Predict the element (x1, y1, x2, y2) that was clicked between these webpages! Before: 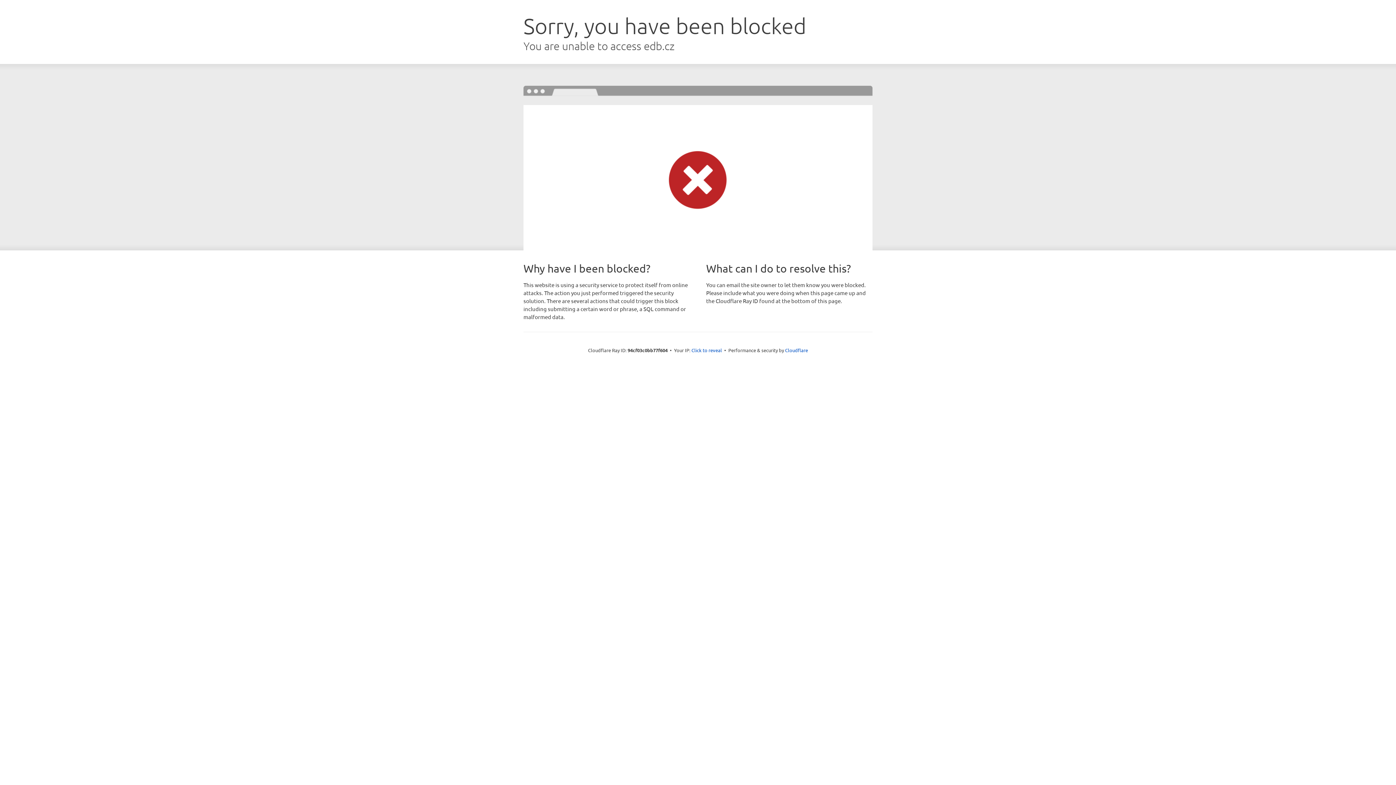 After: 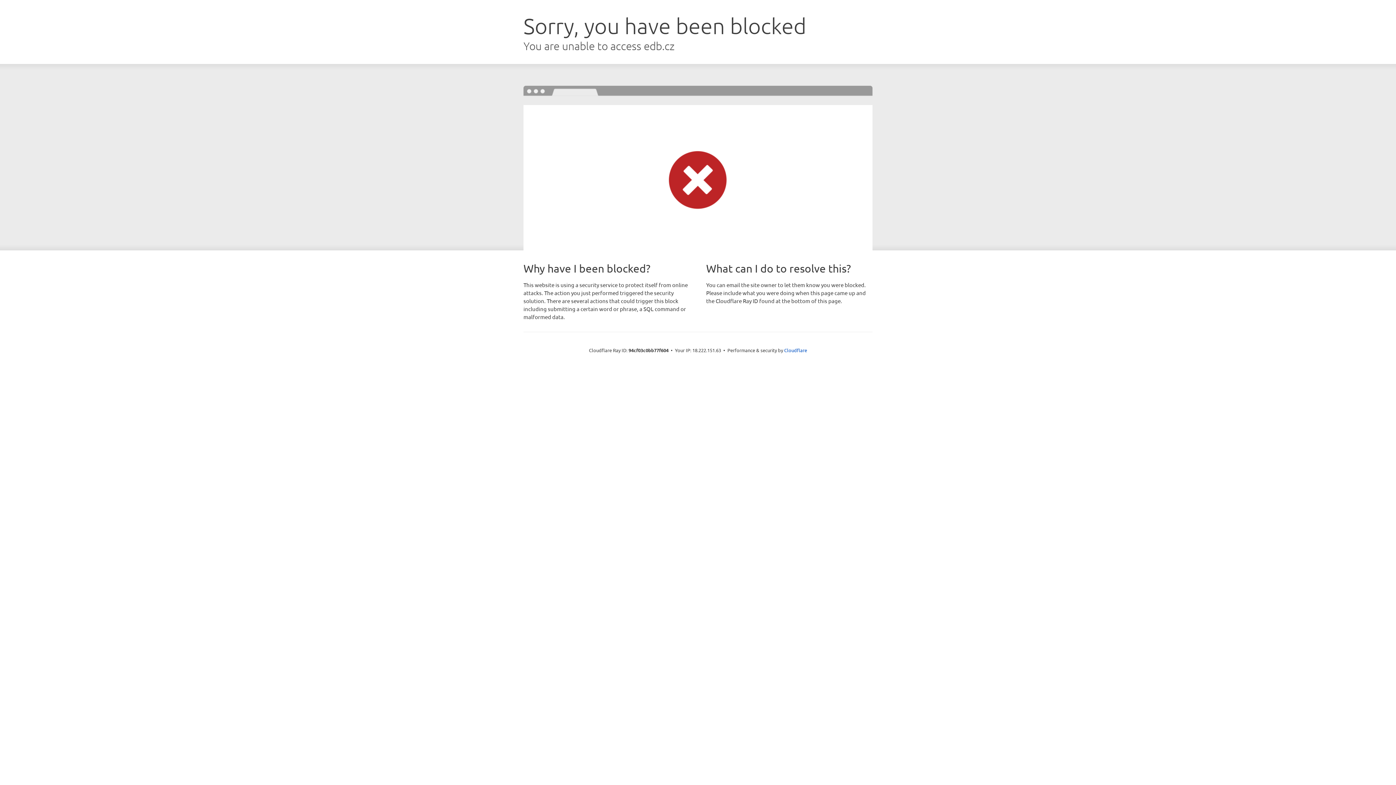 Action: bbox: (691, 346, 722, 353) label: Click to reveal